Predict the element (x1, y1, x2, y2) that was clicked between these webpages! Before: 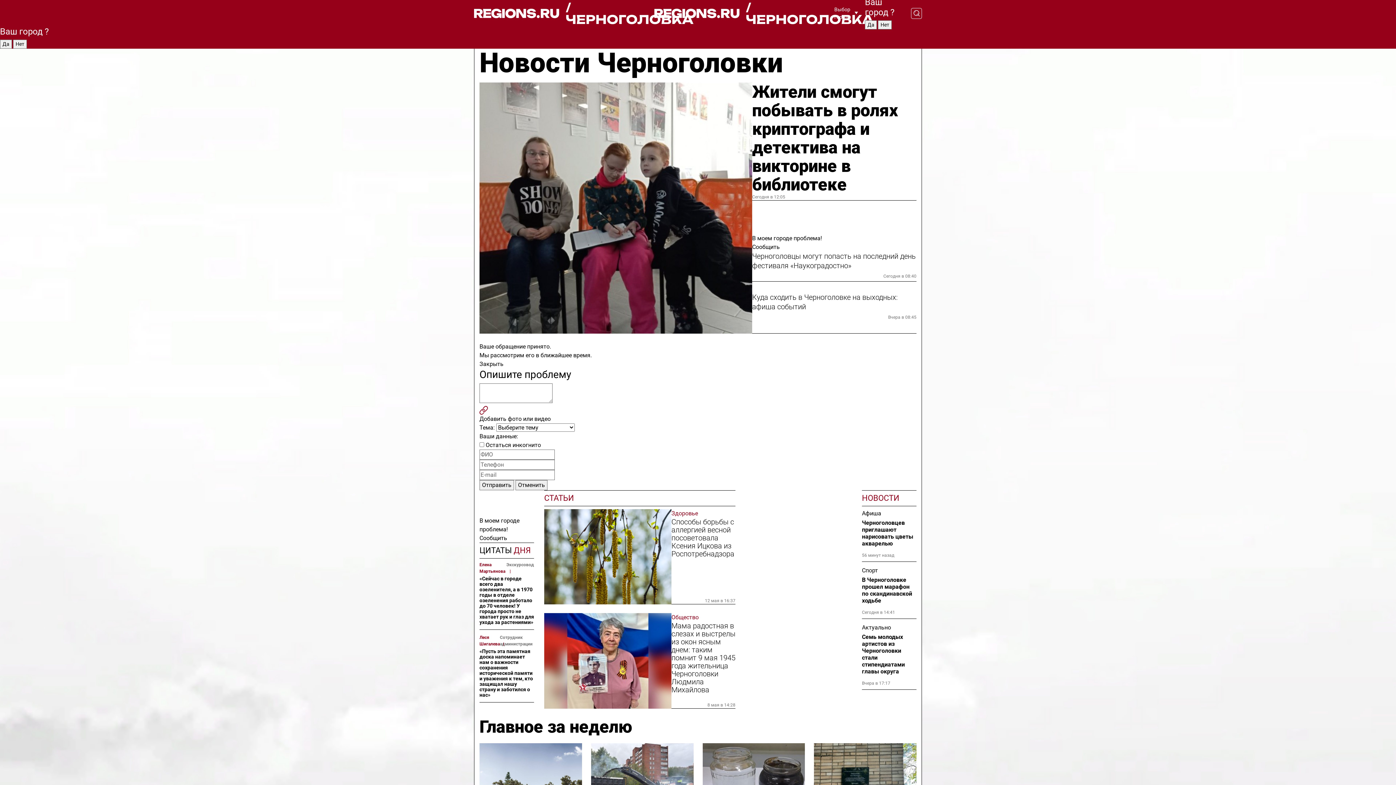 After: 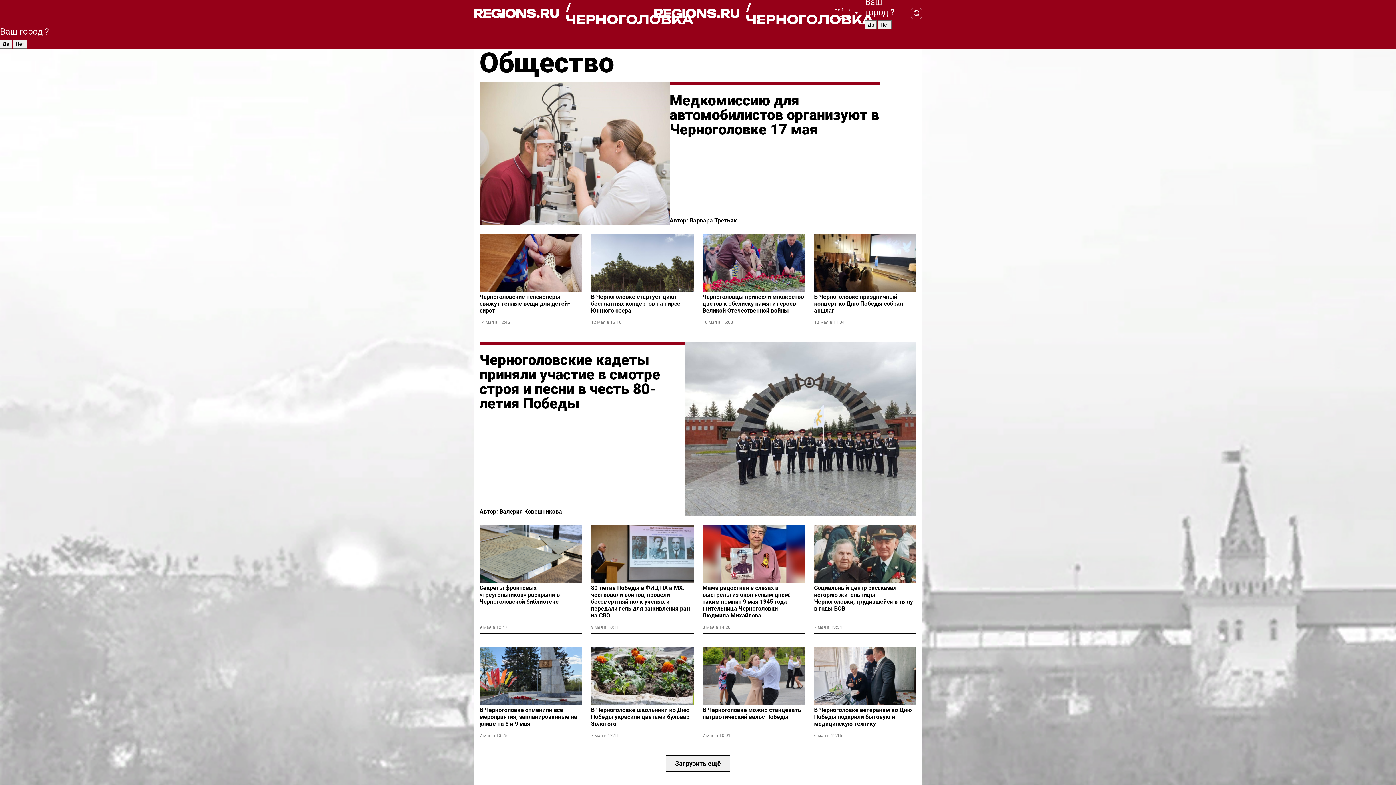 Action: bbox: (671, 613, 735, 622) label: Общество